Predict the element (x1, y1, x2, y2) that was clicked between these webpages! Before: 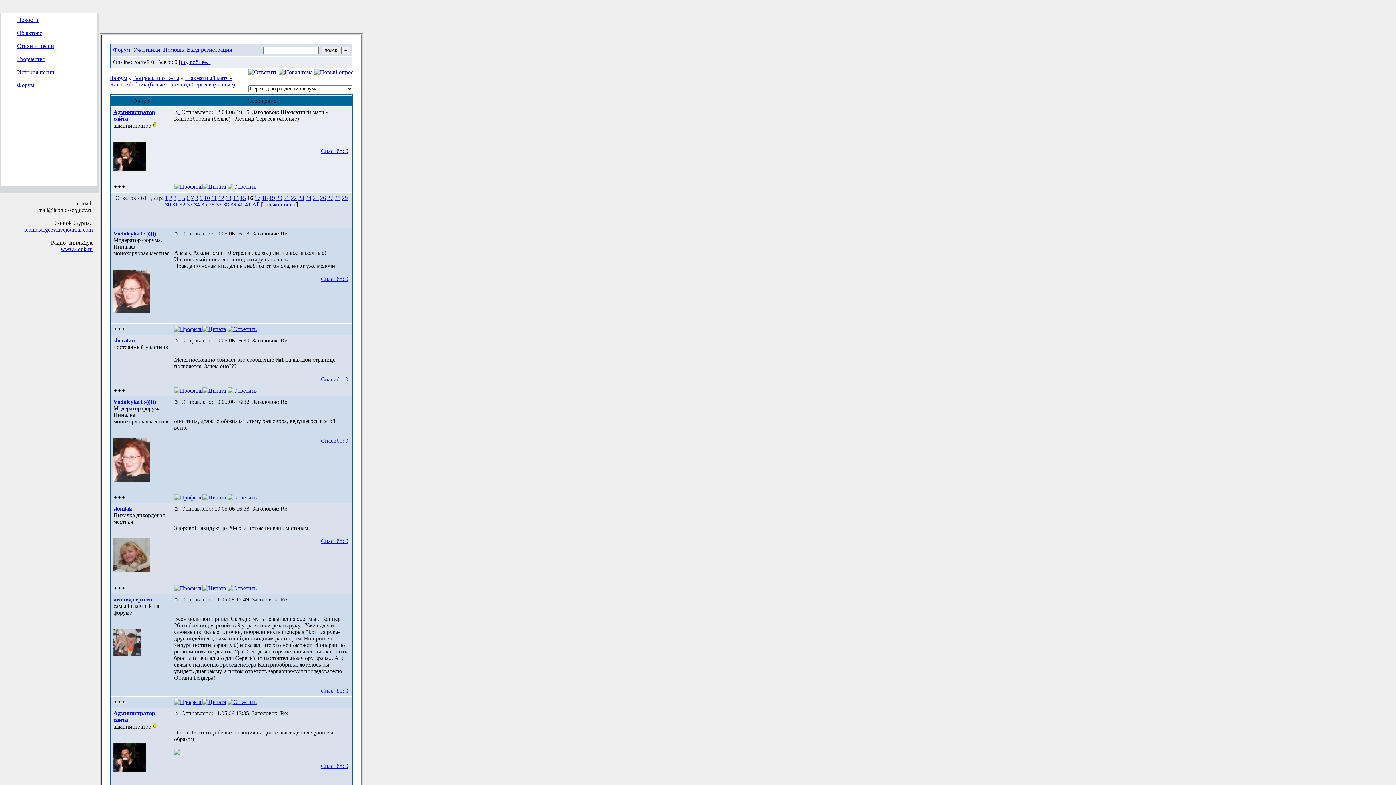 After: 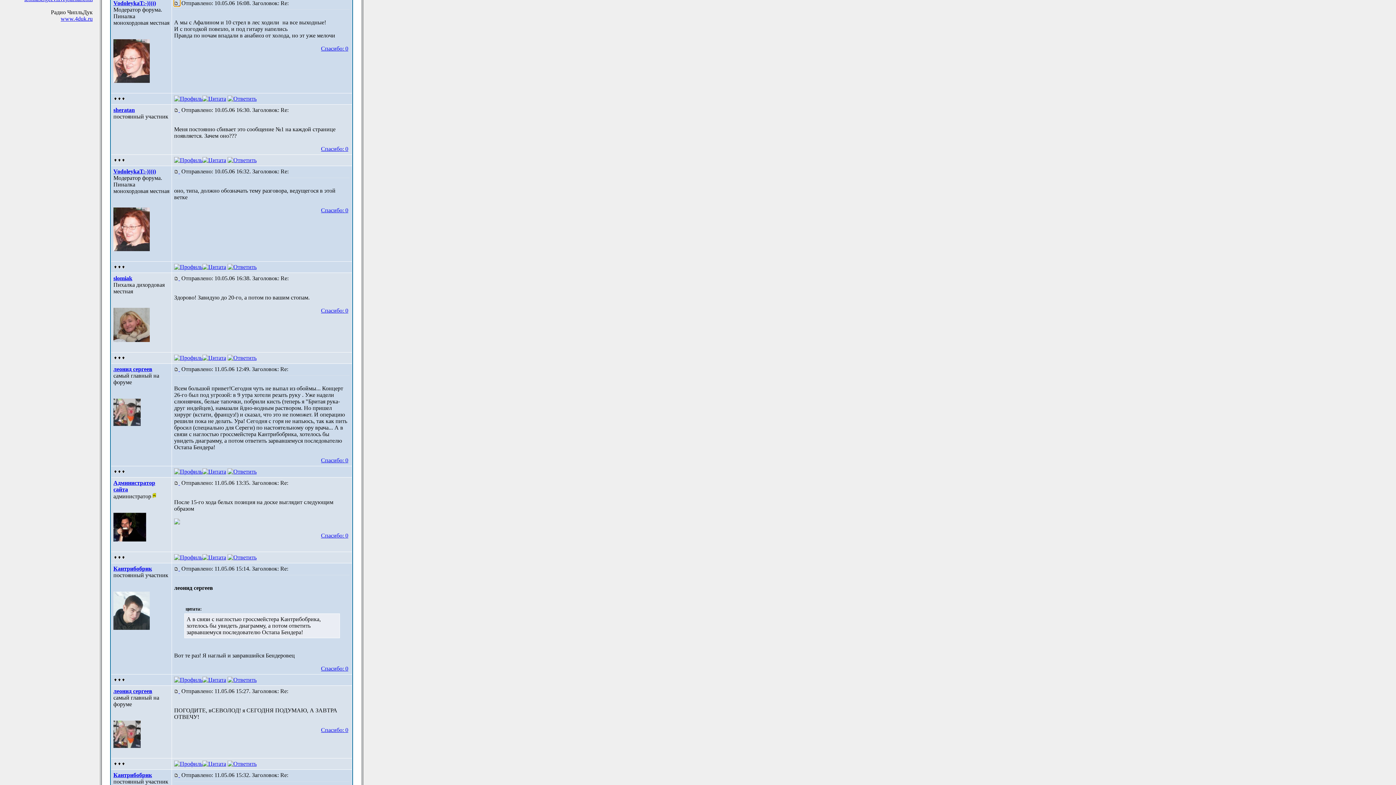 Action: bbox: (174, 230, 180, 236) label:  